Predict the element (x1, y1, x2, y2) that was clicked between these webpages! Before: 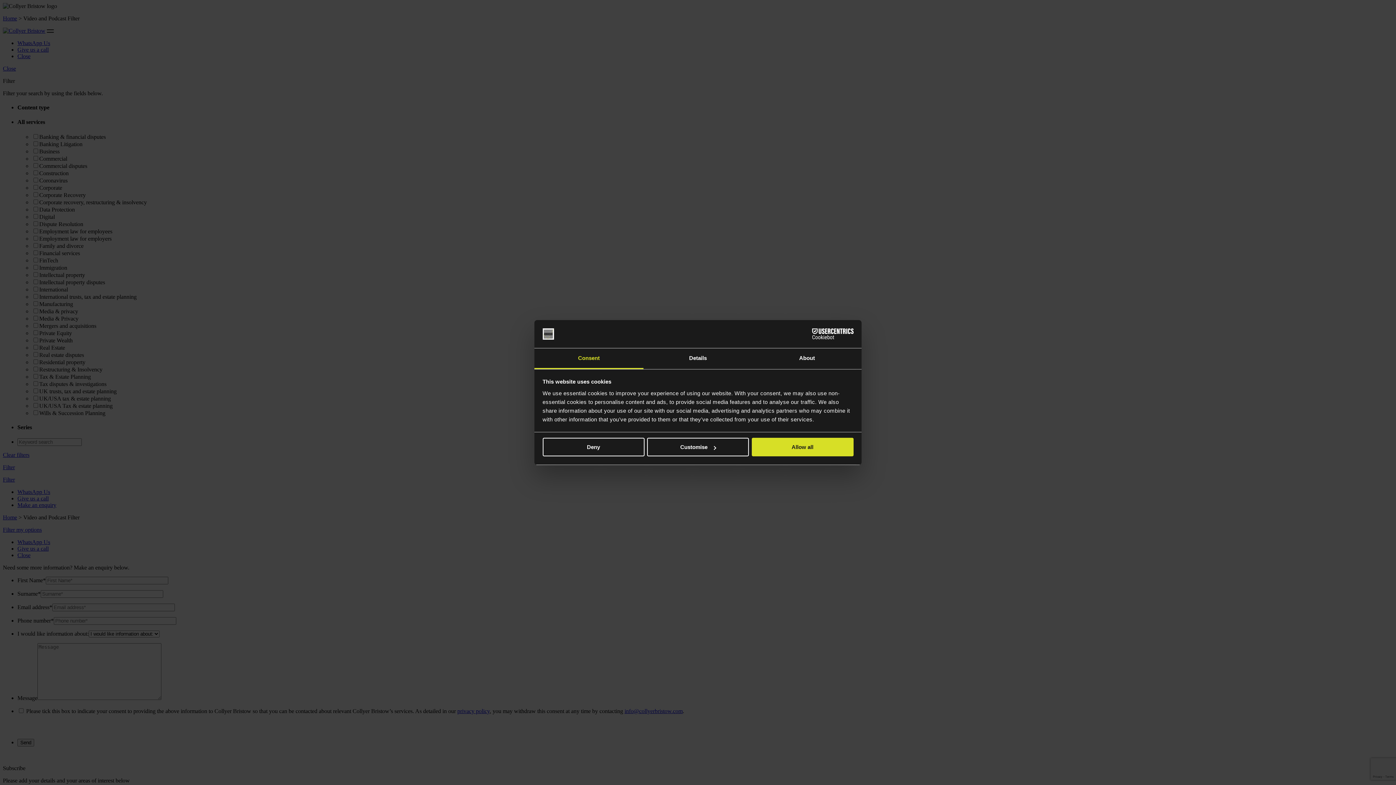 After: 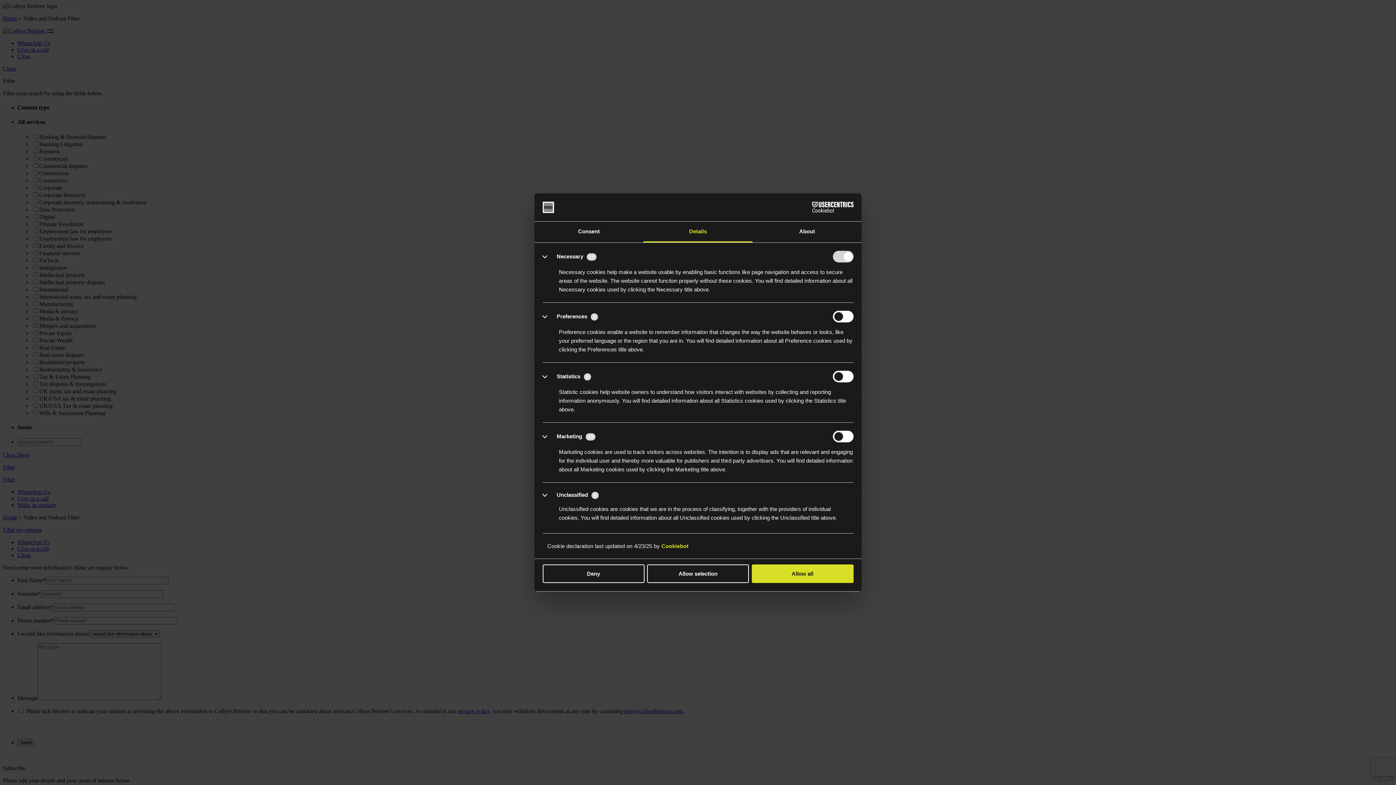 Action: bbox: (647, 438, 749, 456) label: Customise